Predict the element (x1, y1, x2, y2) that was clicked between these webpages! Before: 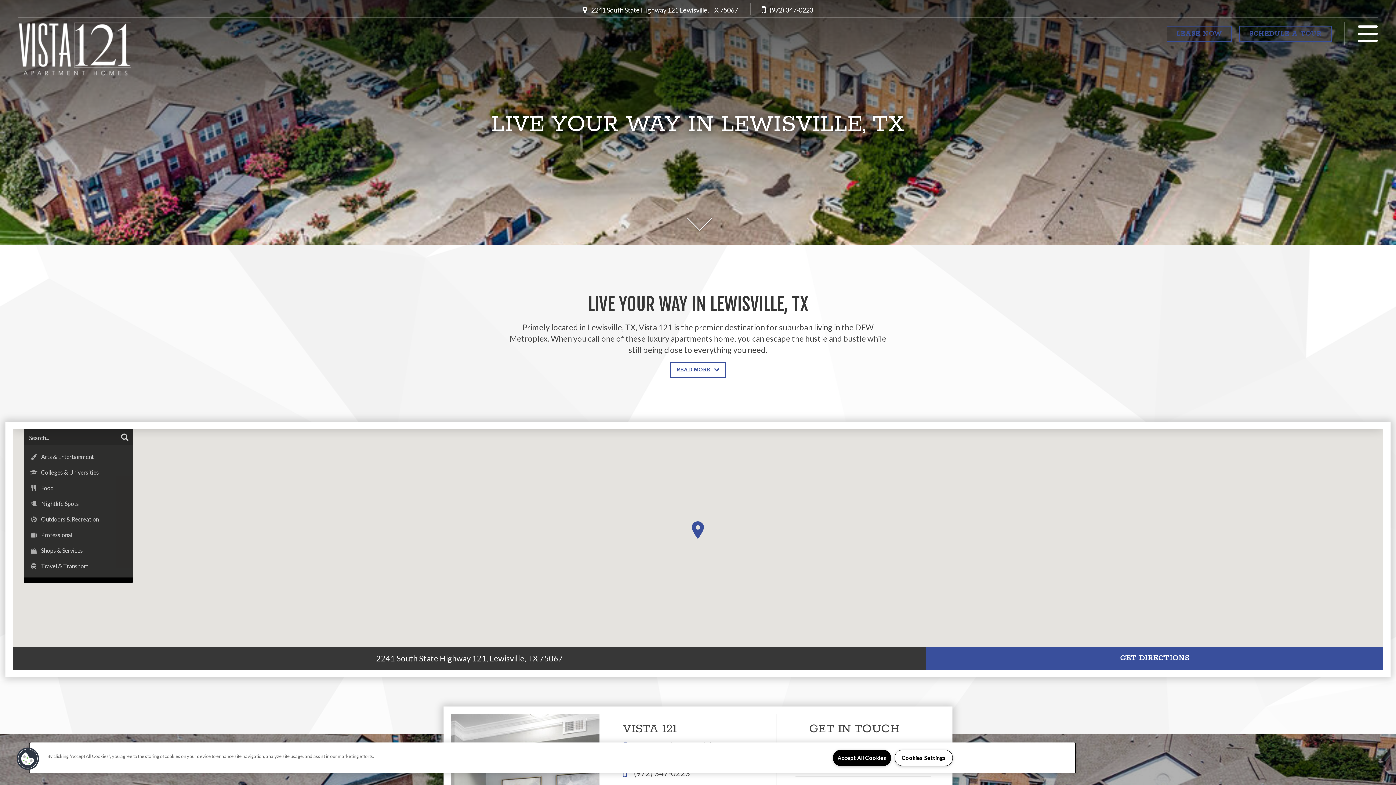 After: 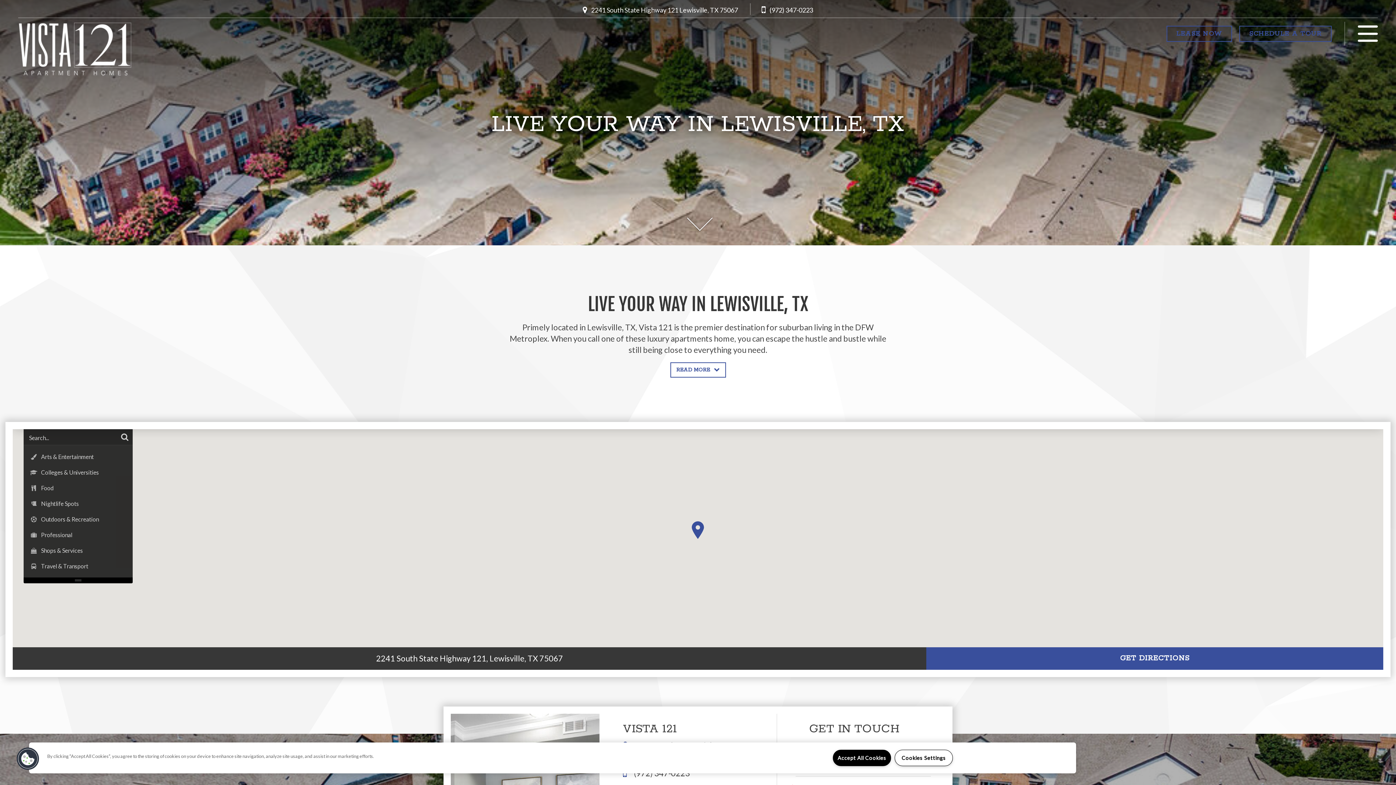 Action: label: (972) 347-0223 bbox: (769, 5, 813, 13)